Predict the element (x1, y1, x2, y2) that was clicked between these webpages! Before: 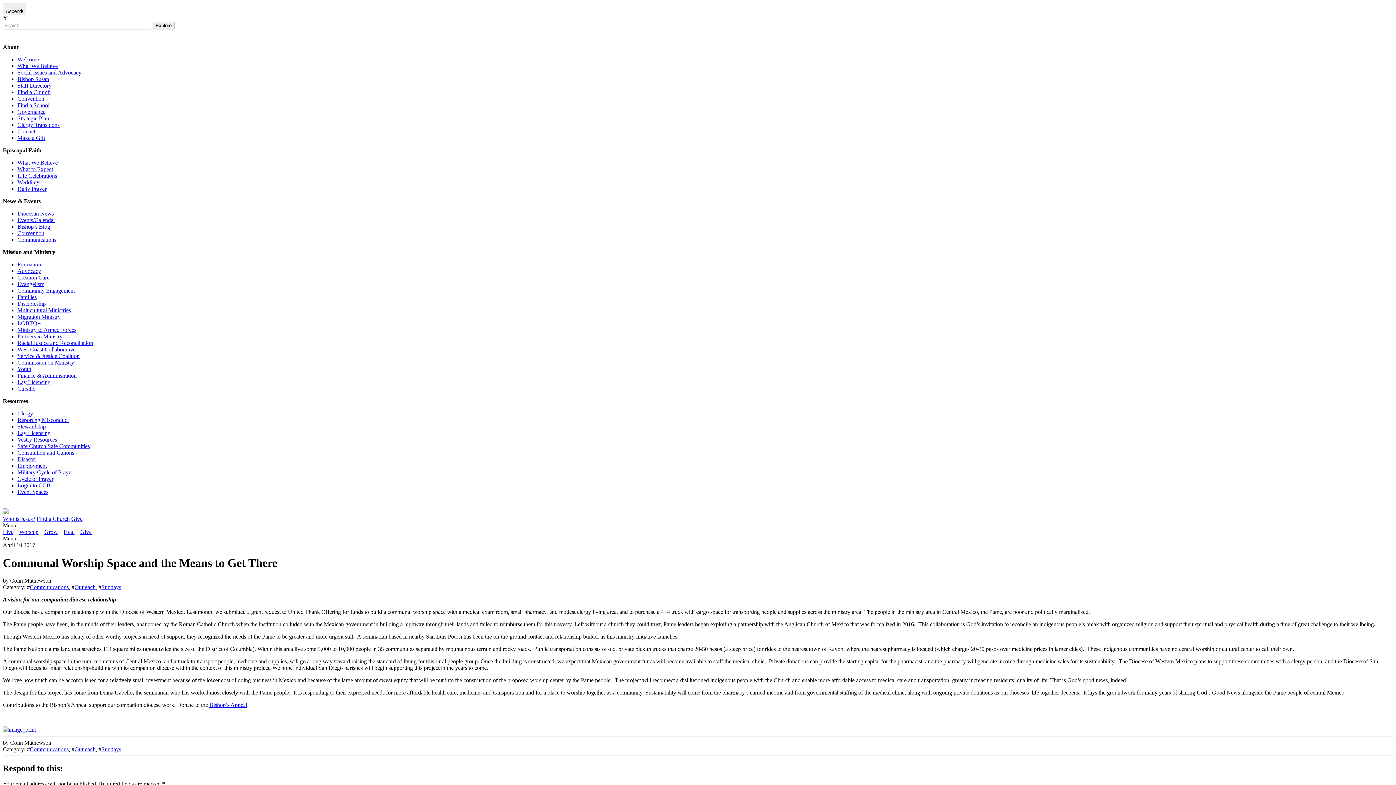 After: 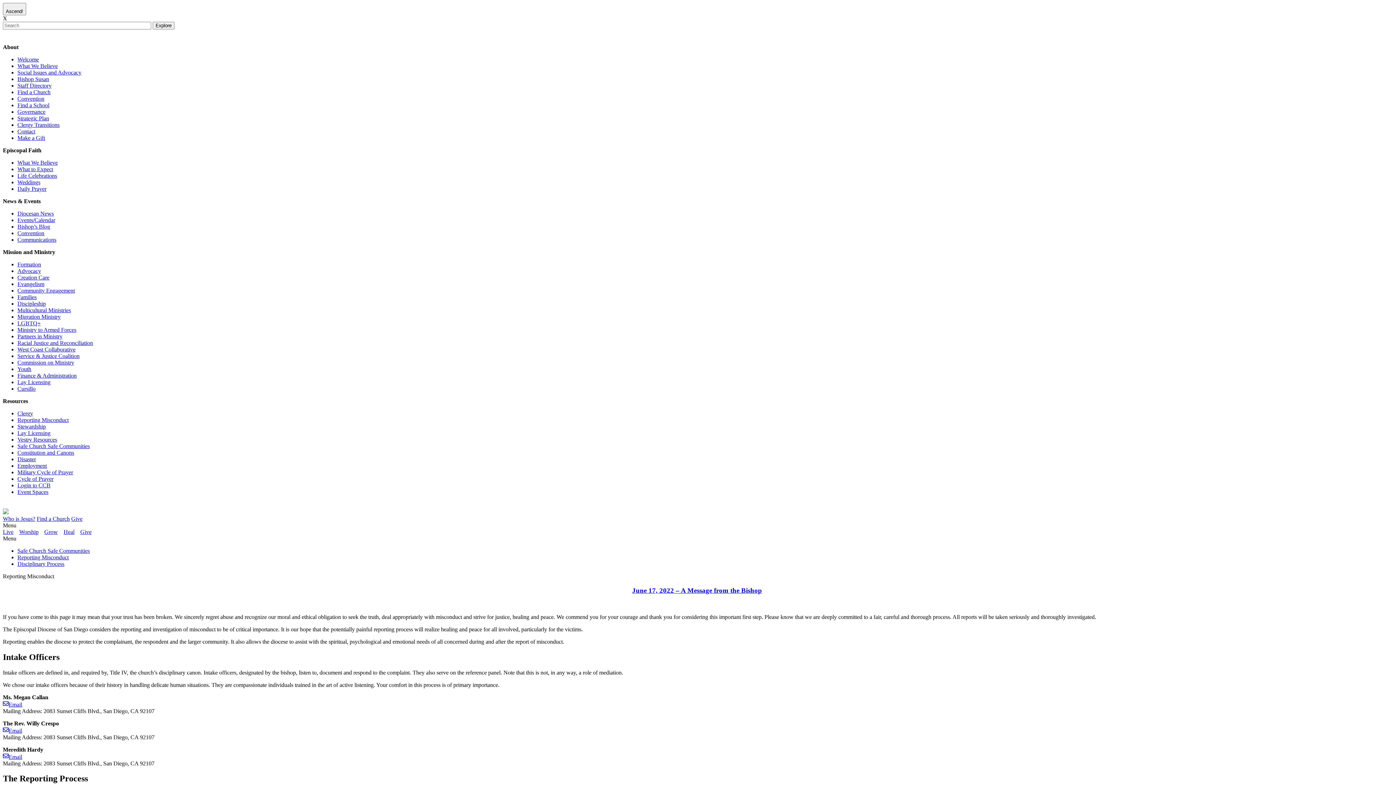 Action: label: Reporting Misconduct bbox: (17, 417, 68, 423)